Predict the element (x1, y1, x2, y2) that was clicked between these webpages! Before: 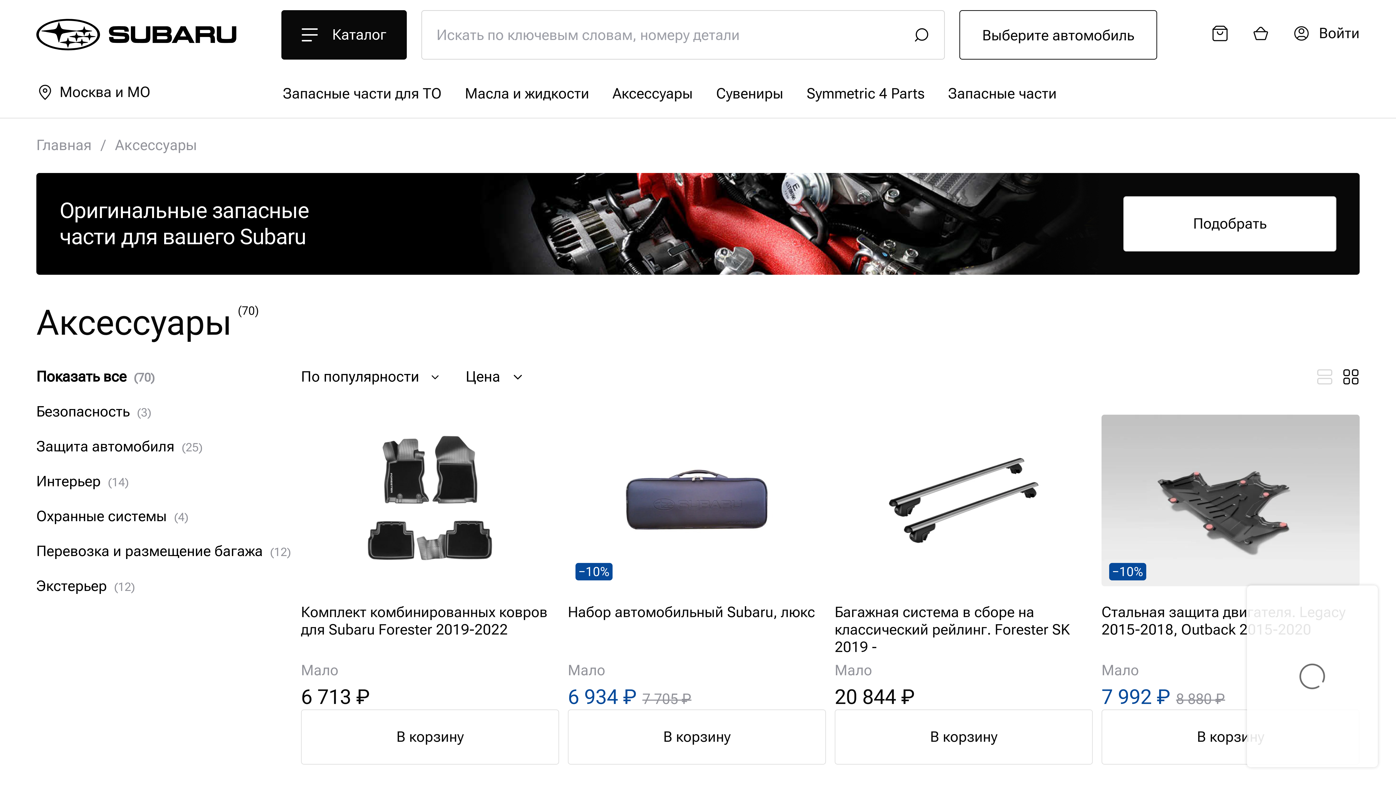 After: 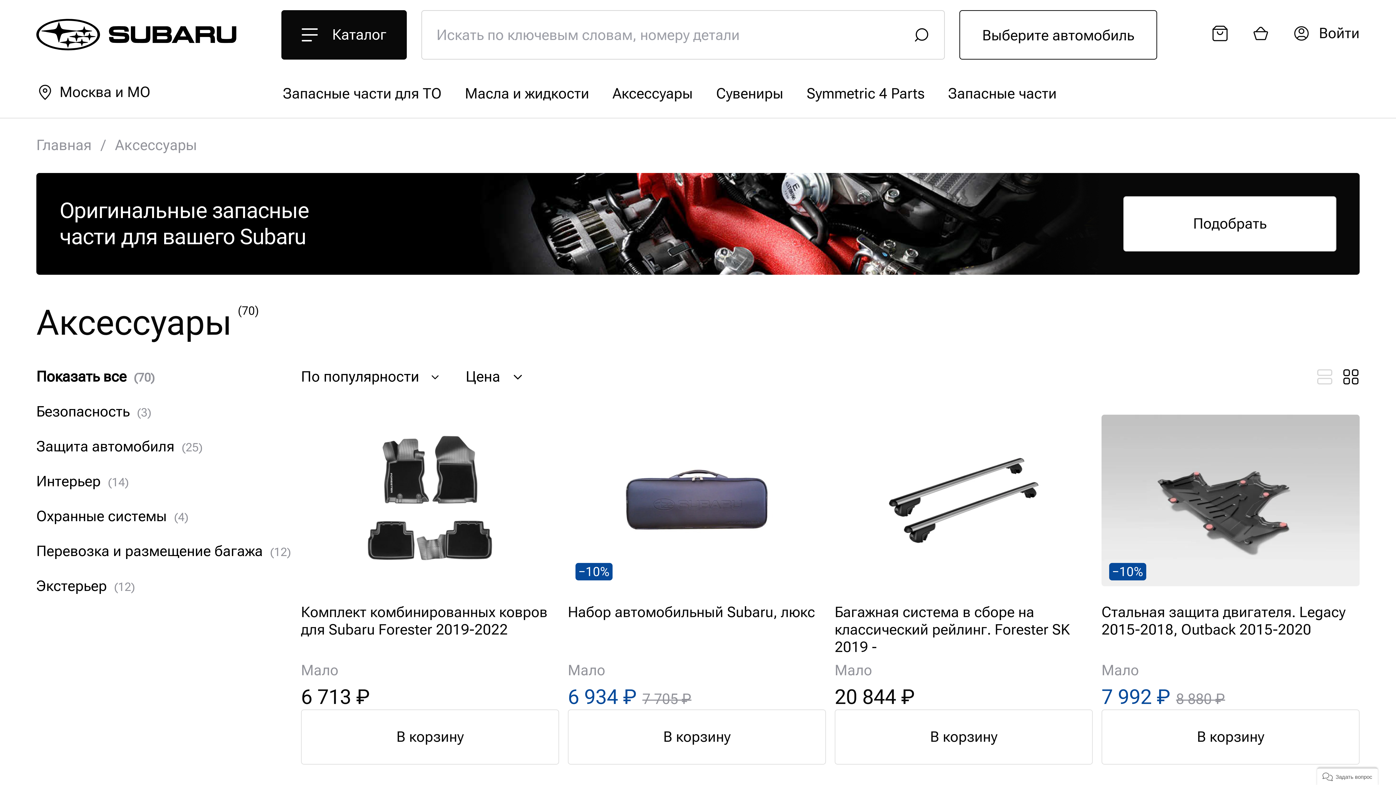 Action: label: Аксессуары bbox: (612, 85, 693, 102)